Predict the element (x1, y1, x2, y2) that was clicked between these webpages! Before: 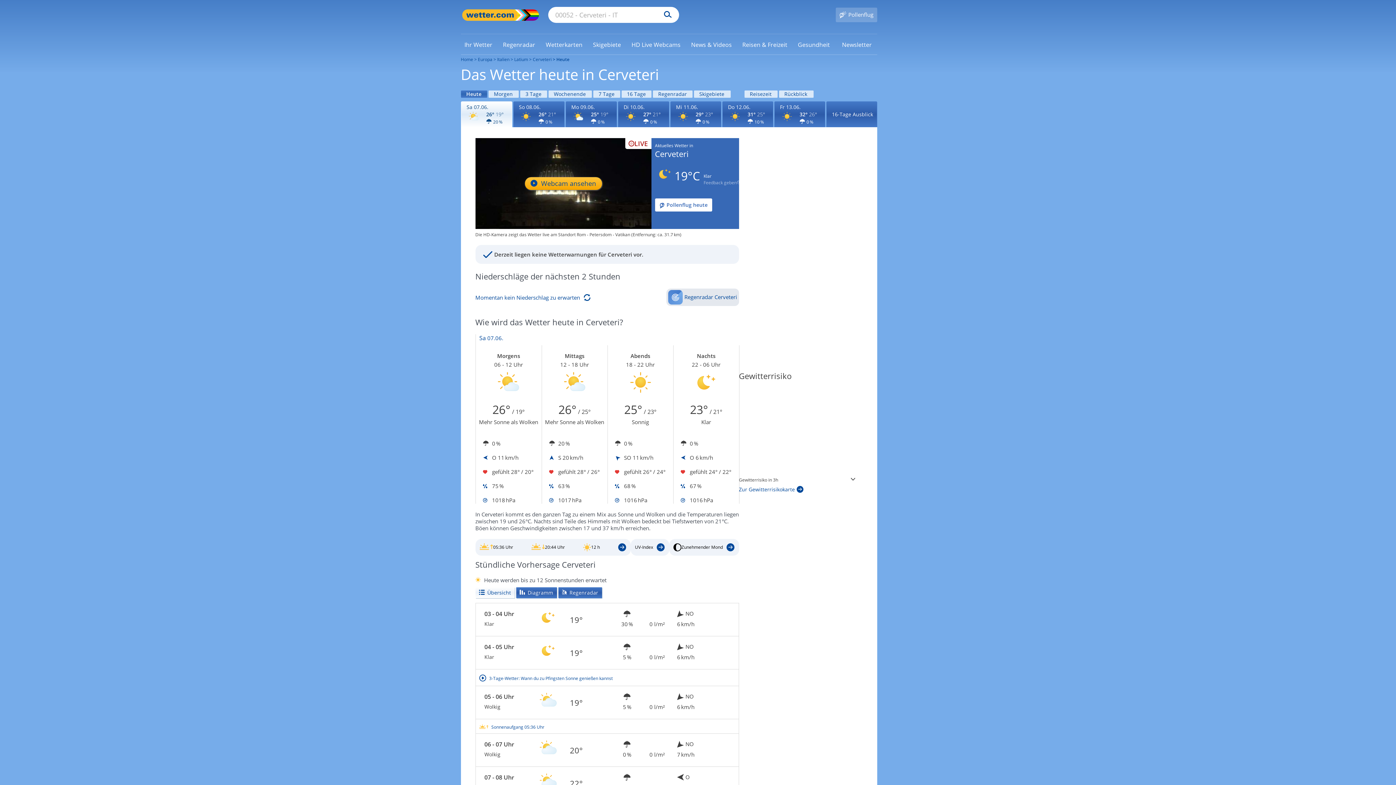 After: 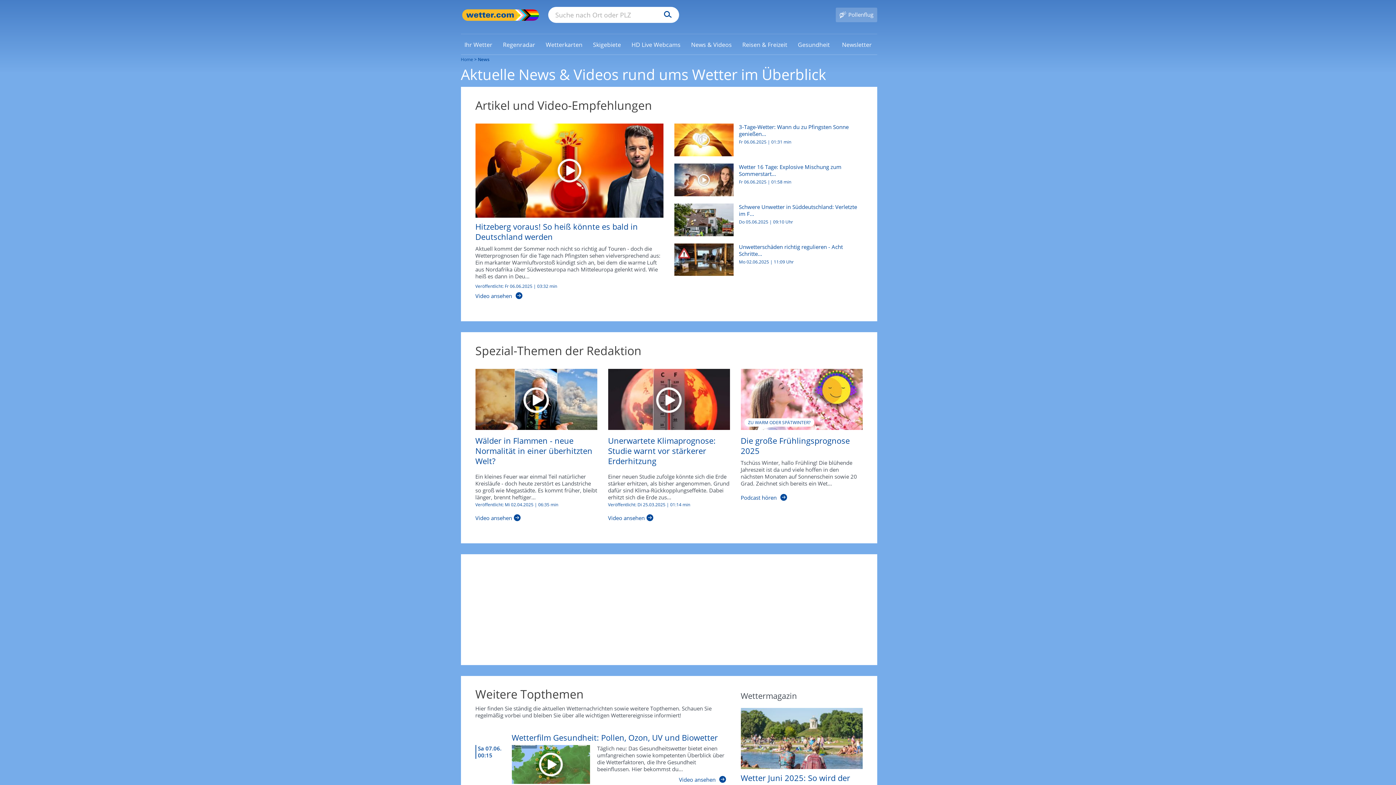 Action: label: News & Videos bbox: (687, 40, 735, 48)